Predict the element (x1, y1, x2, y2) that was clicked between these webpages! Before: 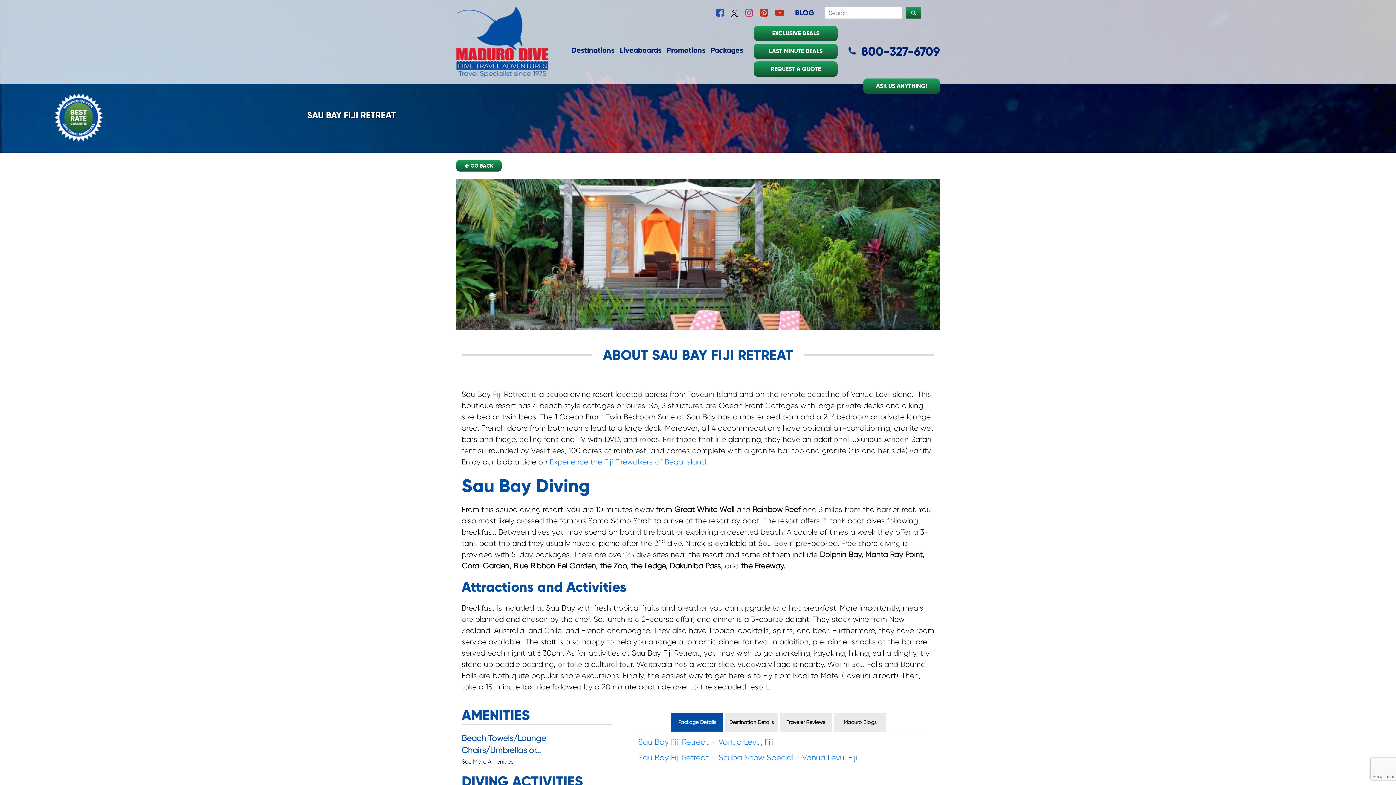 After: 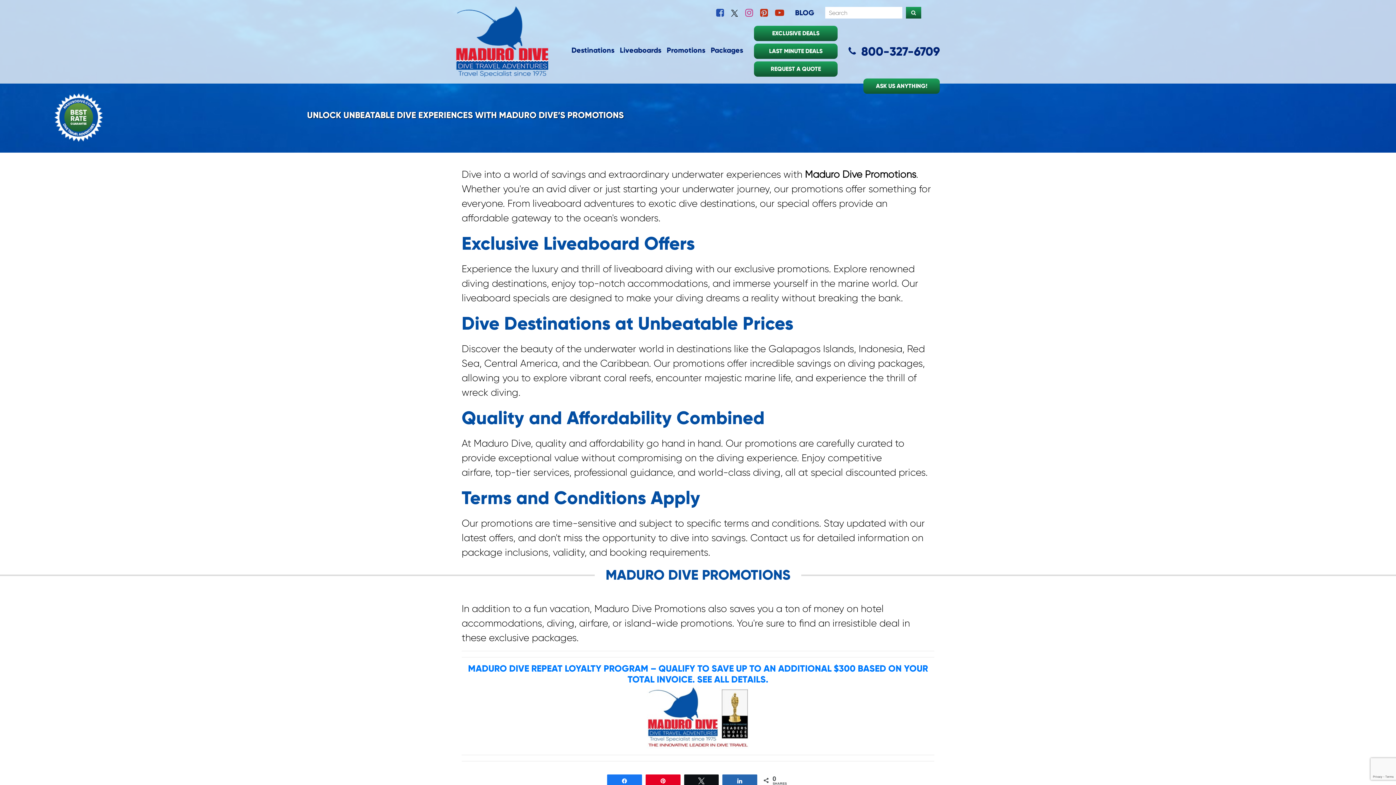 Action: label: Promotions bbox: (666, 42, 705, 57)